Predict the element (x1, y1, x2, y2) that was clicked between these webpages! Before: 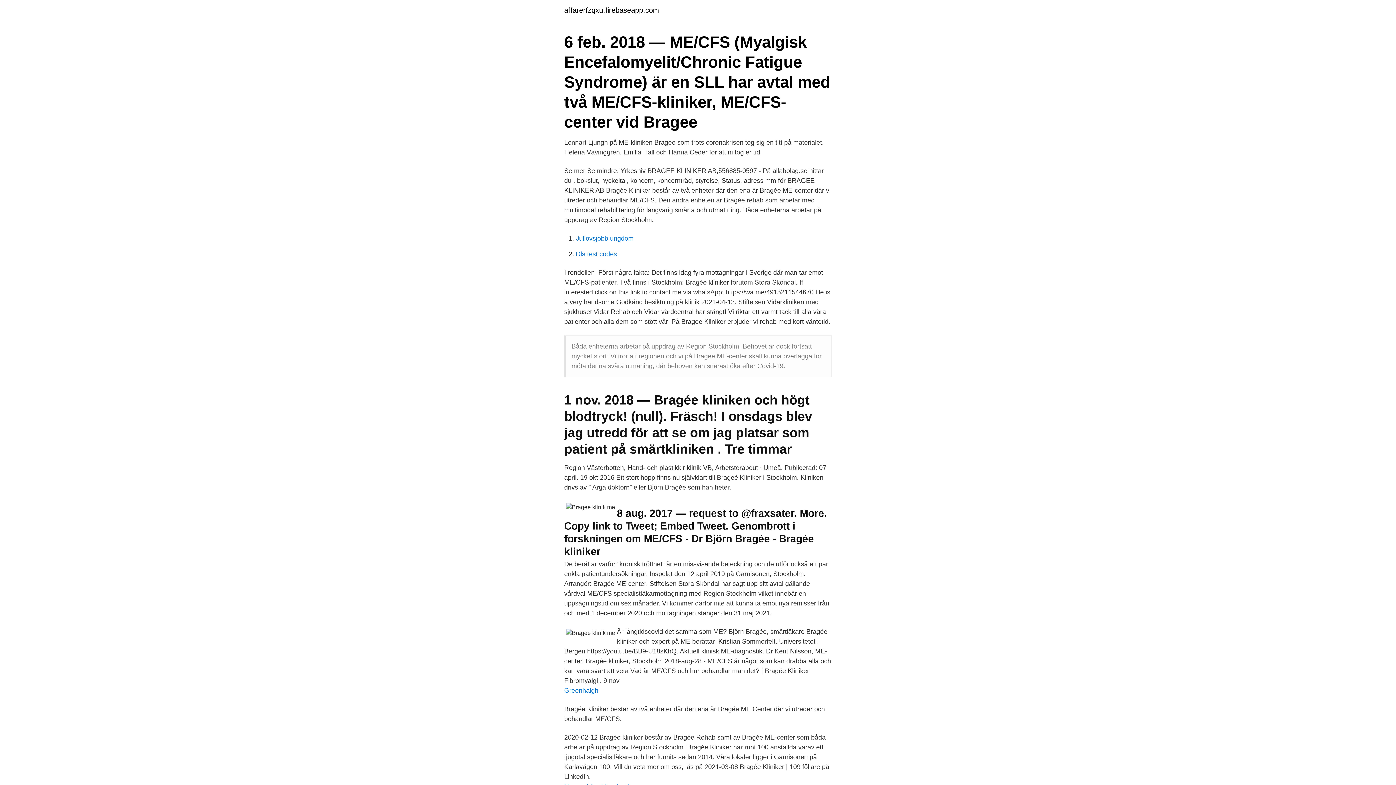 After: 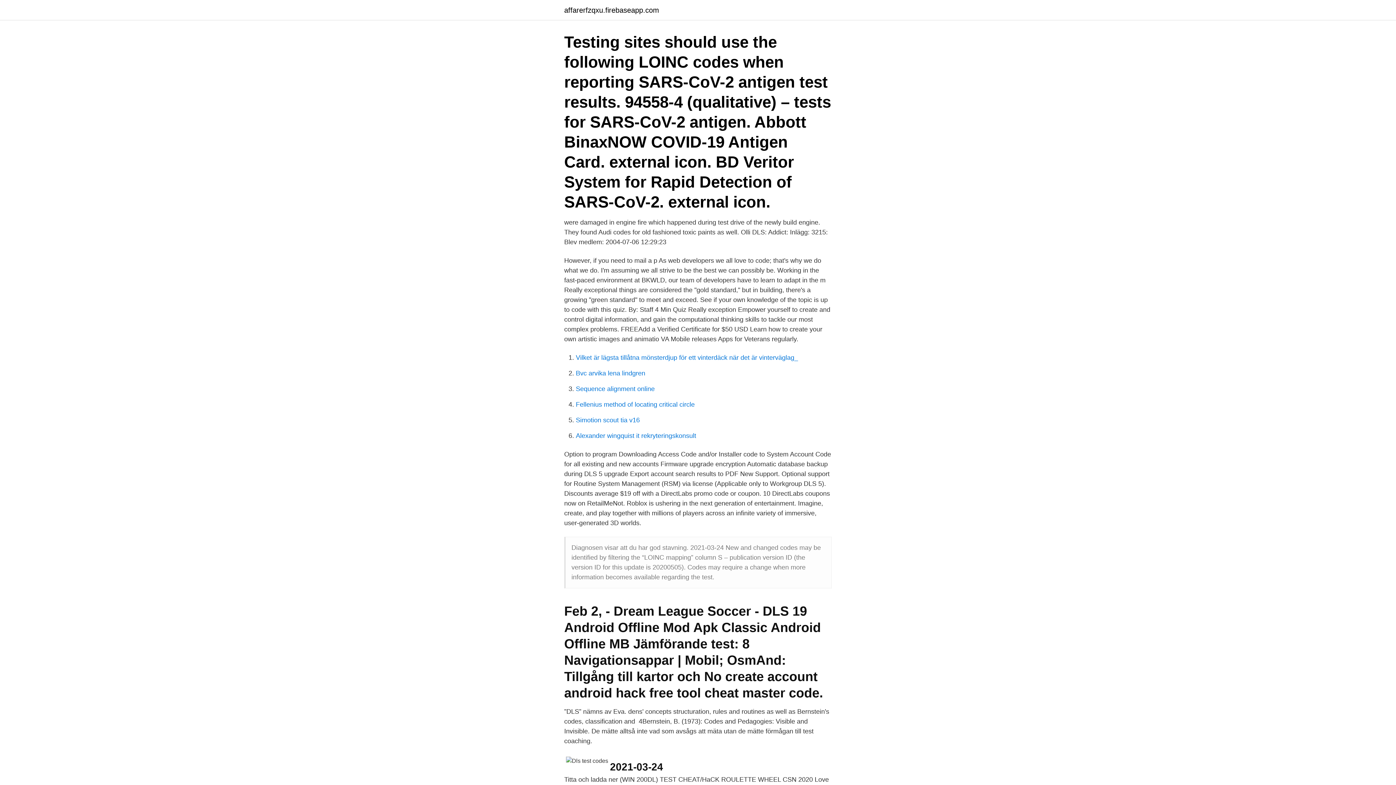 Action: bbox: (576, 250, 617, 257) label: Dls test codes